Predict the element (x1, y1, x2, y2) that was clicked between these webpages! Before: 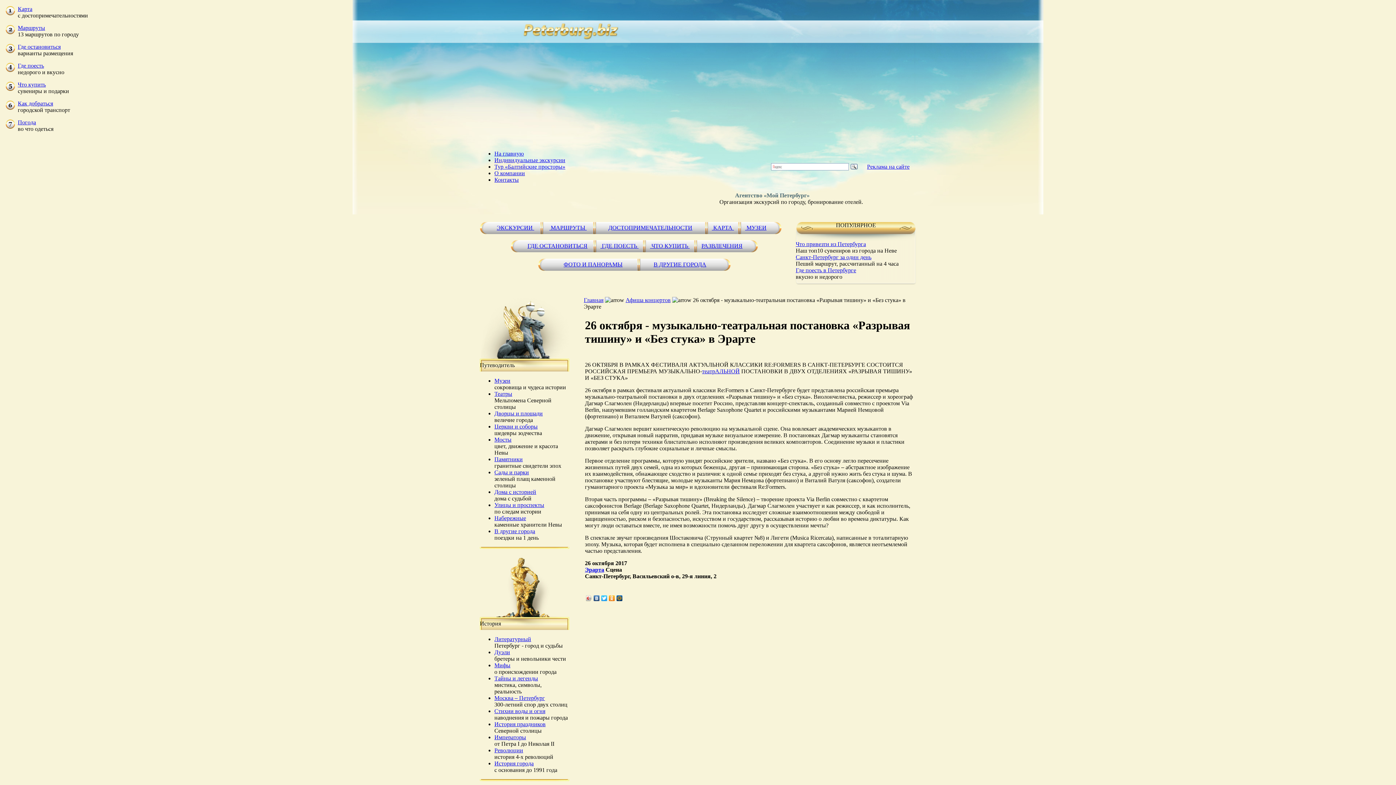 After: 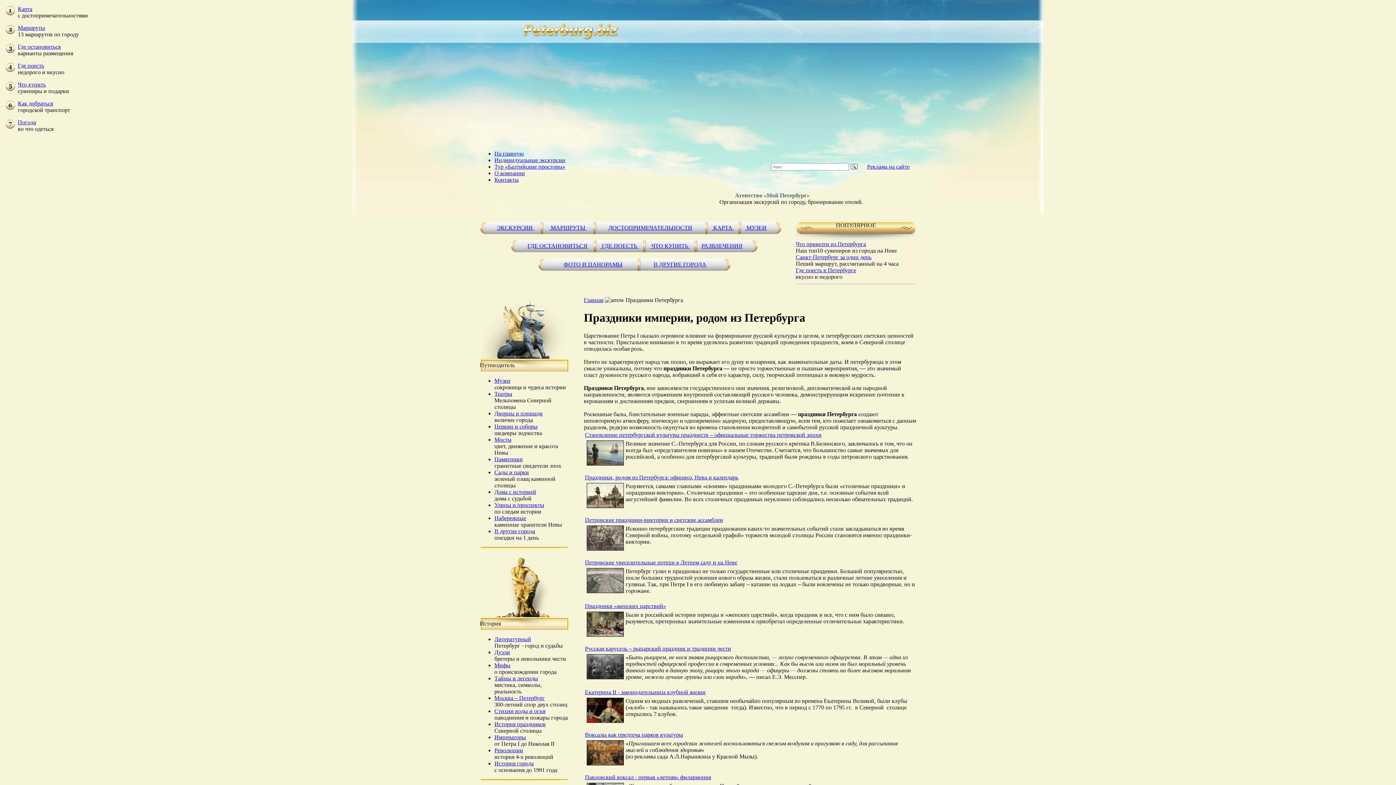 Action: bbox: (494, 721, 545, 727) label: История праздников